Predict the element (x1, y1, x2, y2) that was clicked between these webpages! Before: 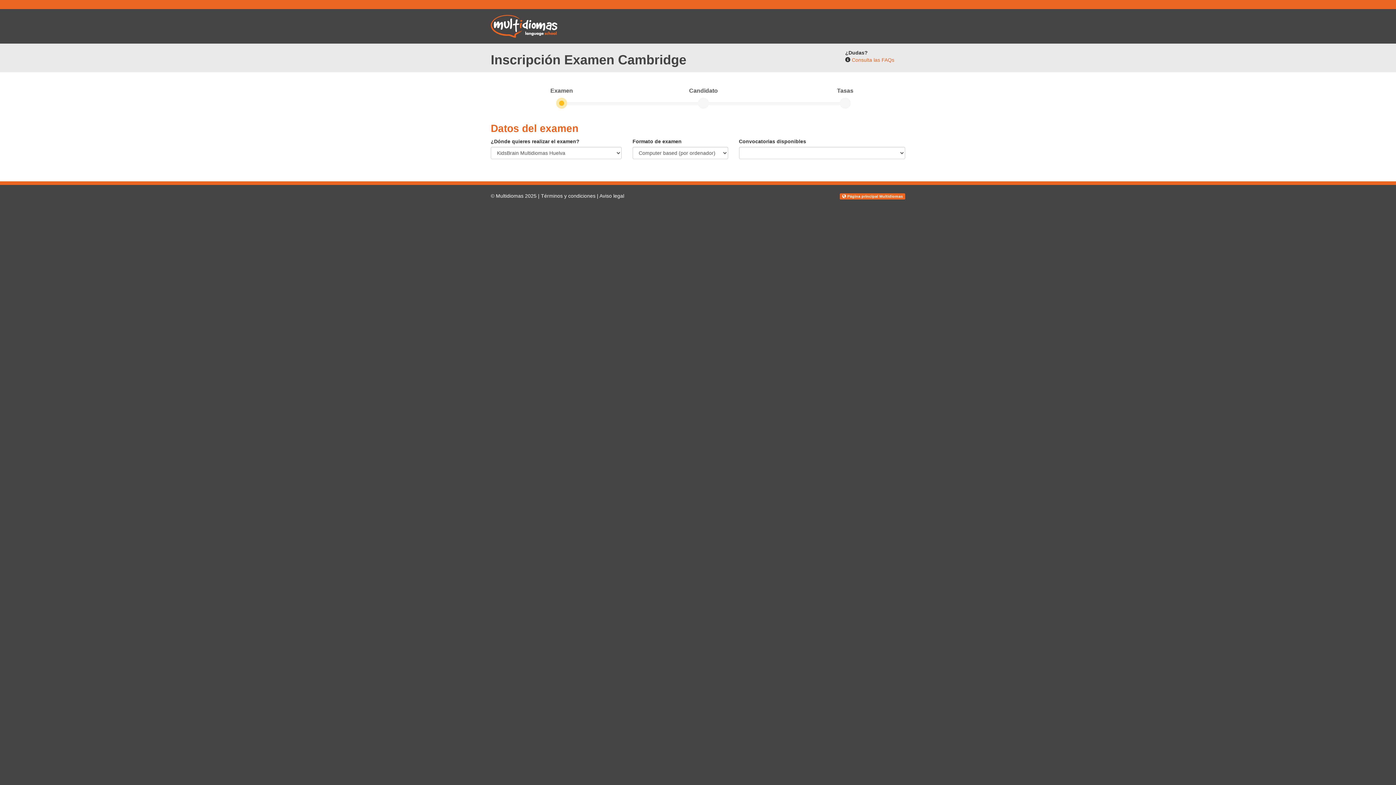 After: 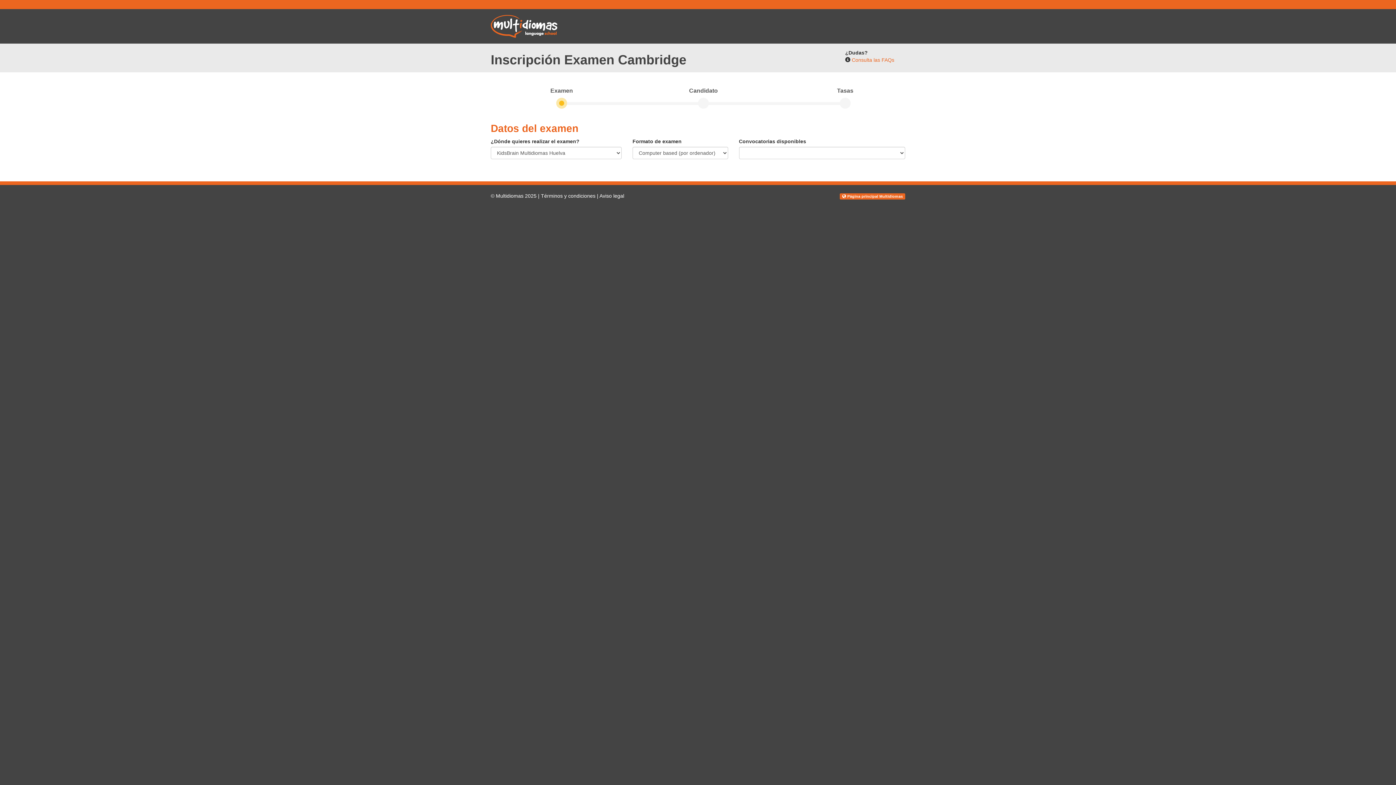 Action: bbox: (556, 97, 567, 108)